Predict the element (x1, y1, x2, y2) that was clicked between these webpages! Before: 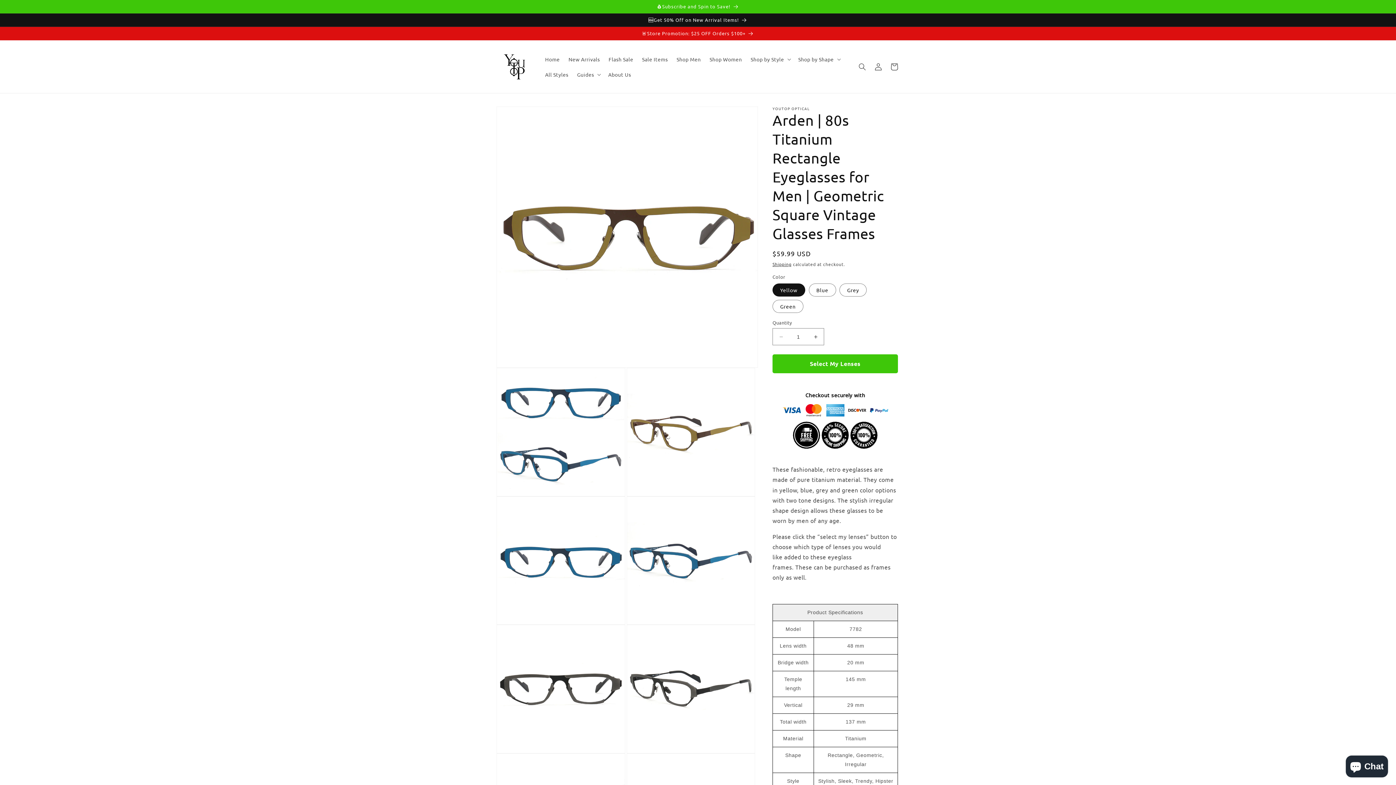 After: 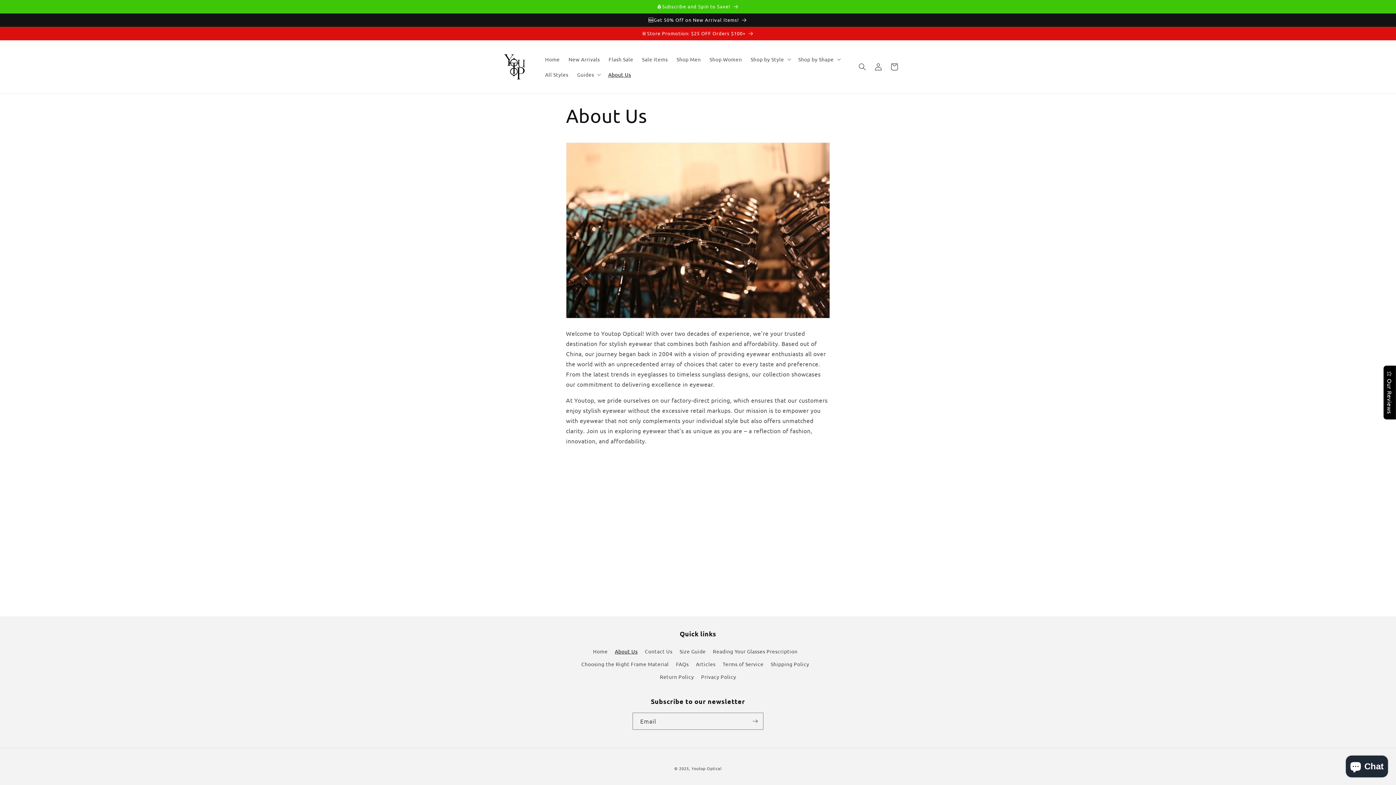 Action: bbox: (604, 66, 635, 82) label: About Us